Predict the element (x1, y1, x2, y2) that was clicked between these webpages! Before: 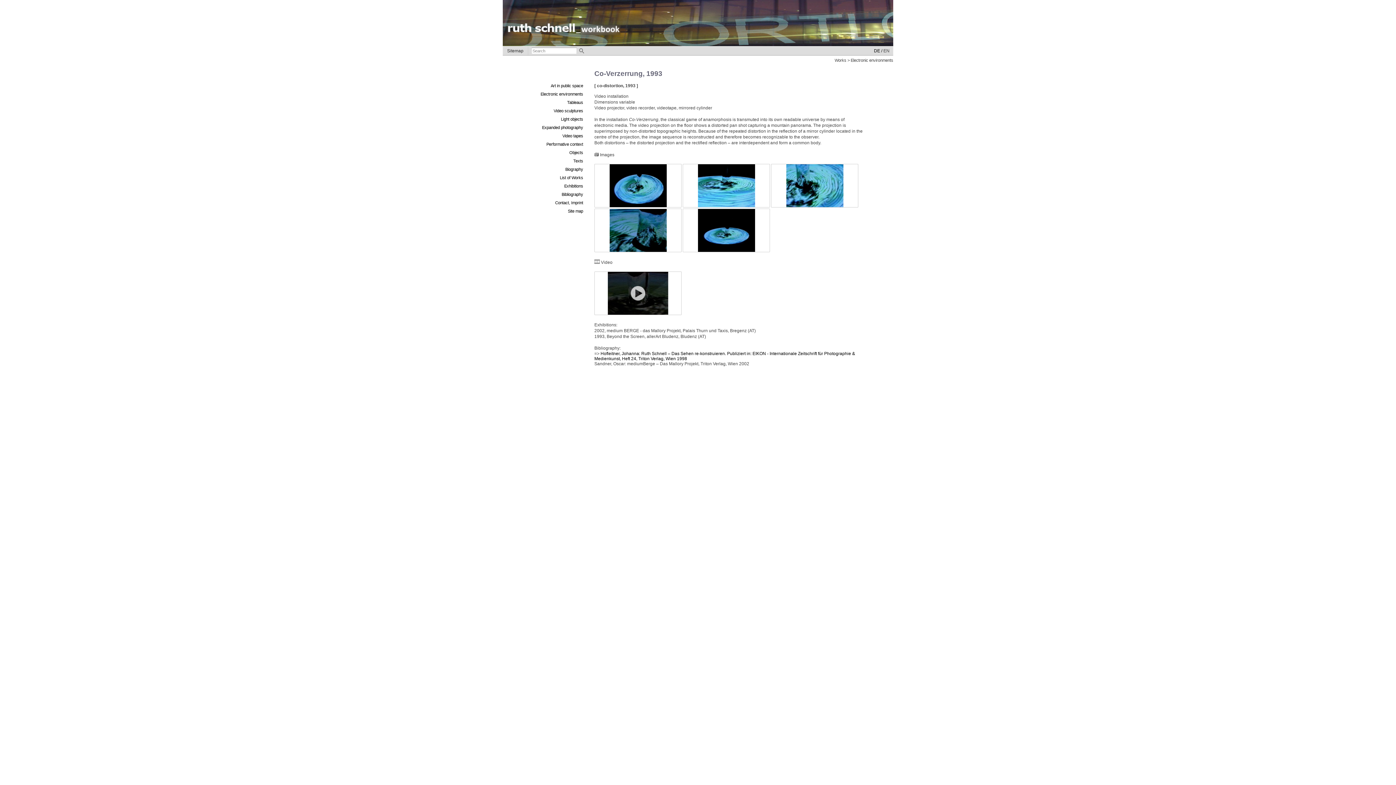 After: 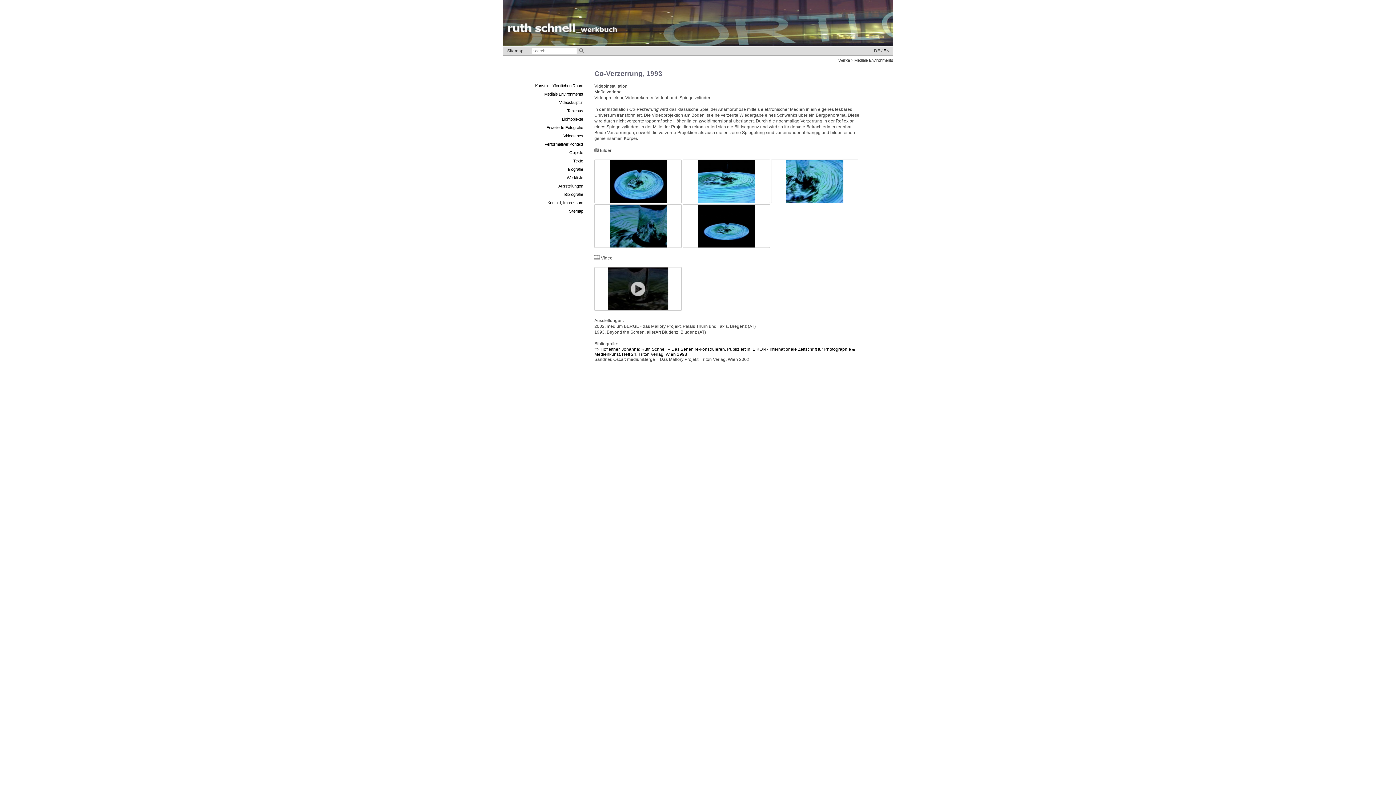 Action: bbox: (874, 48, 882, 53) label: DE /